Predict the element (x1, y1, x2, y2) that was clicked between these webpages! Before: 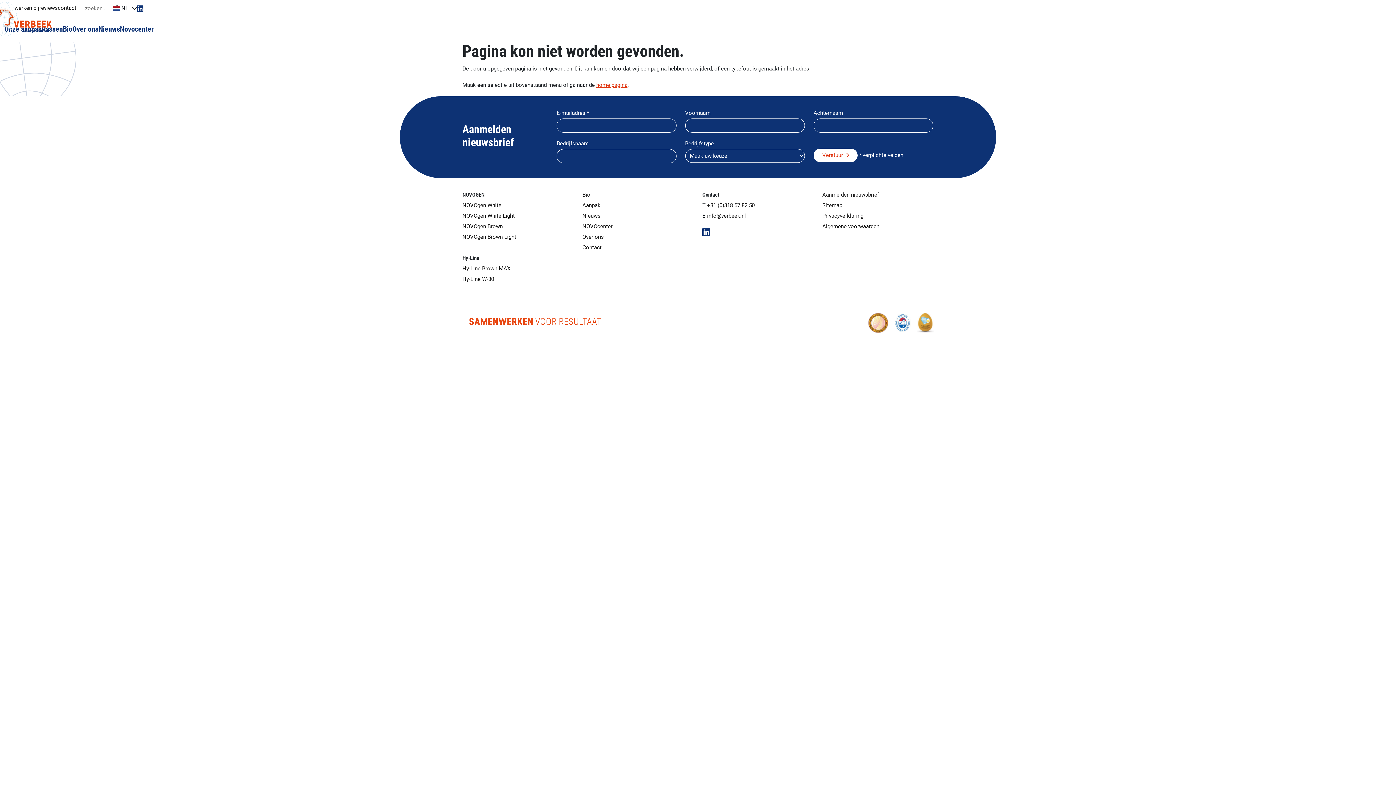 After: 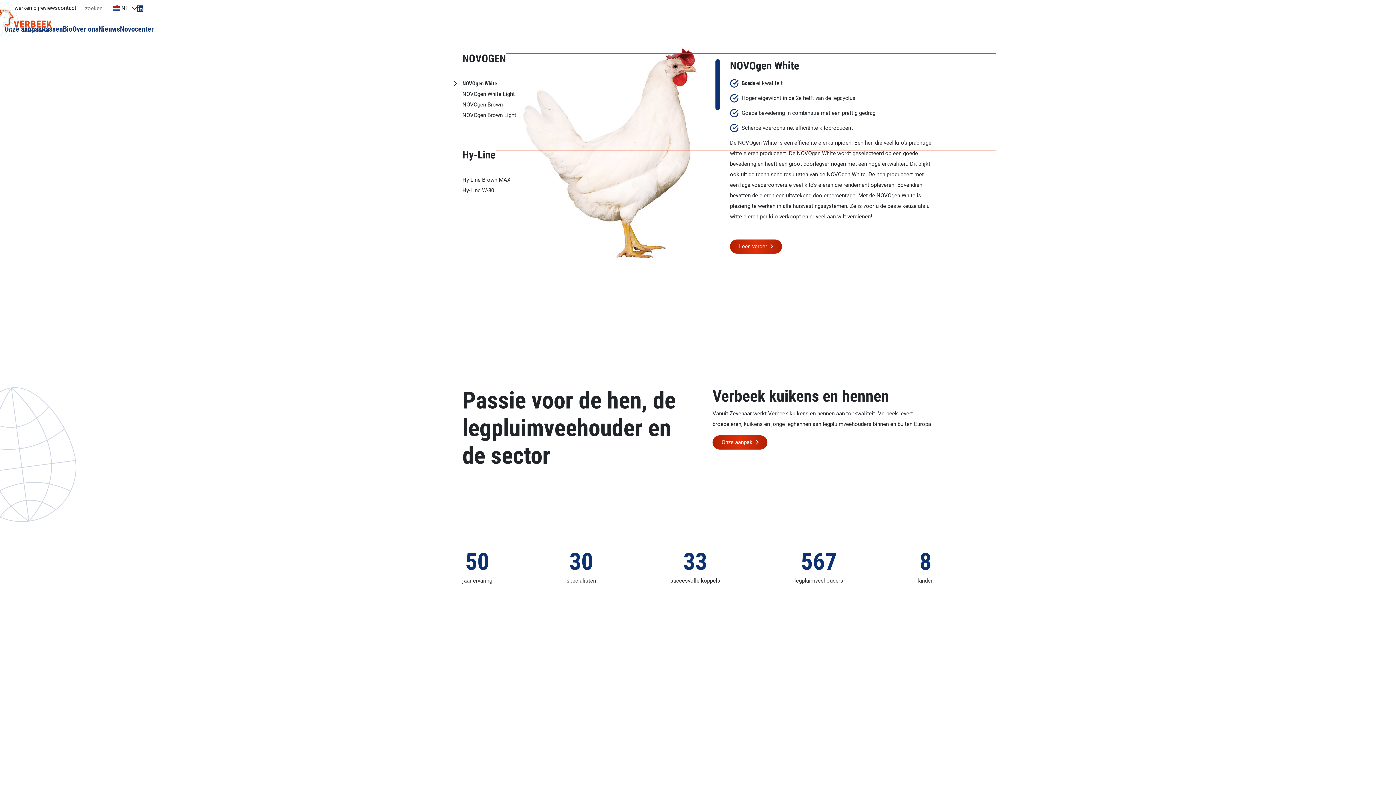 Action: bbox: (462, 318, 608, 324)